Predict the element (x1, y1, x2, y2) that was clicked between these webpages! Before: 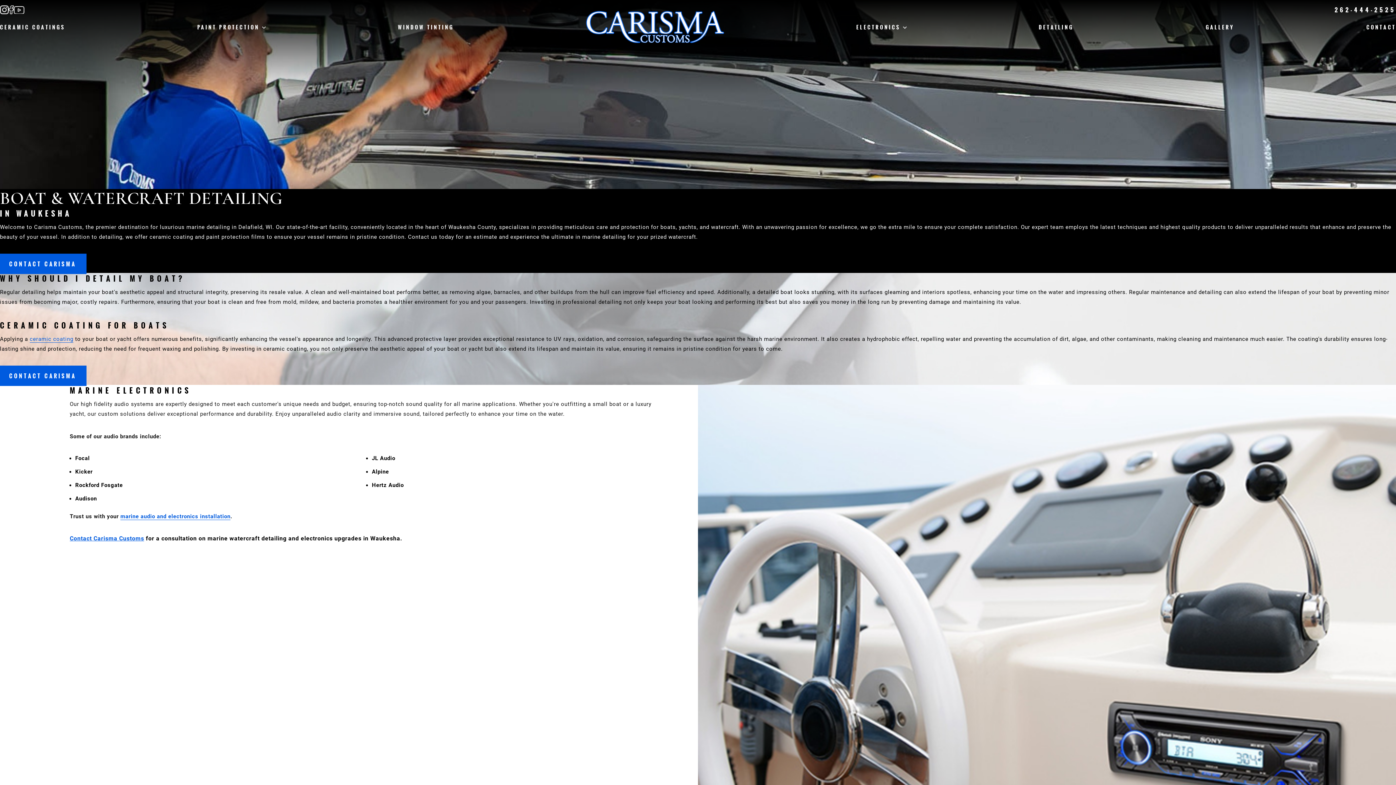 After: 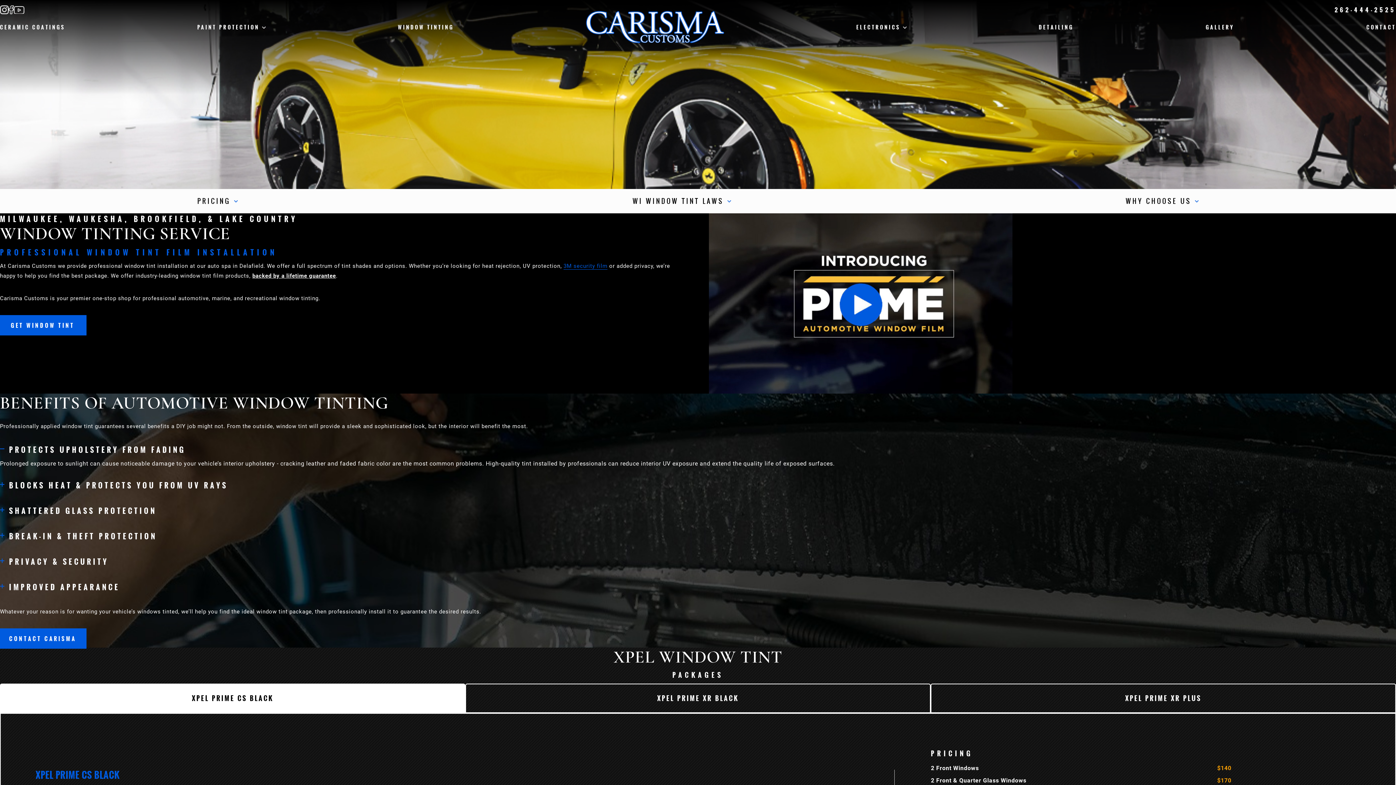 Action: label: WINDOW TINTING bbox: (398, 23, 453, 30)